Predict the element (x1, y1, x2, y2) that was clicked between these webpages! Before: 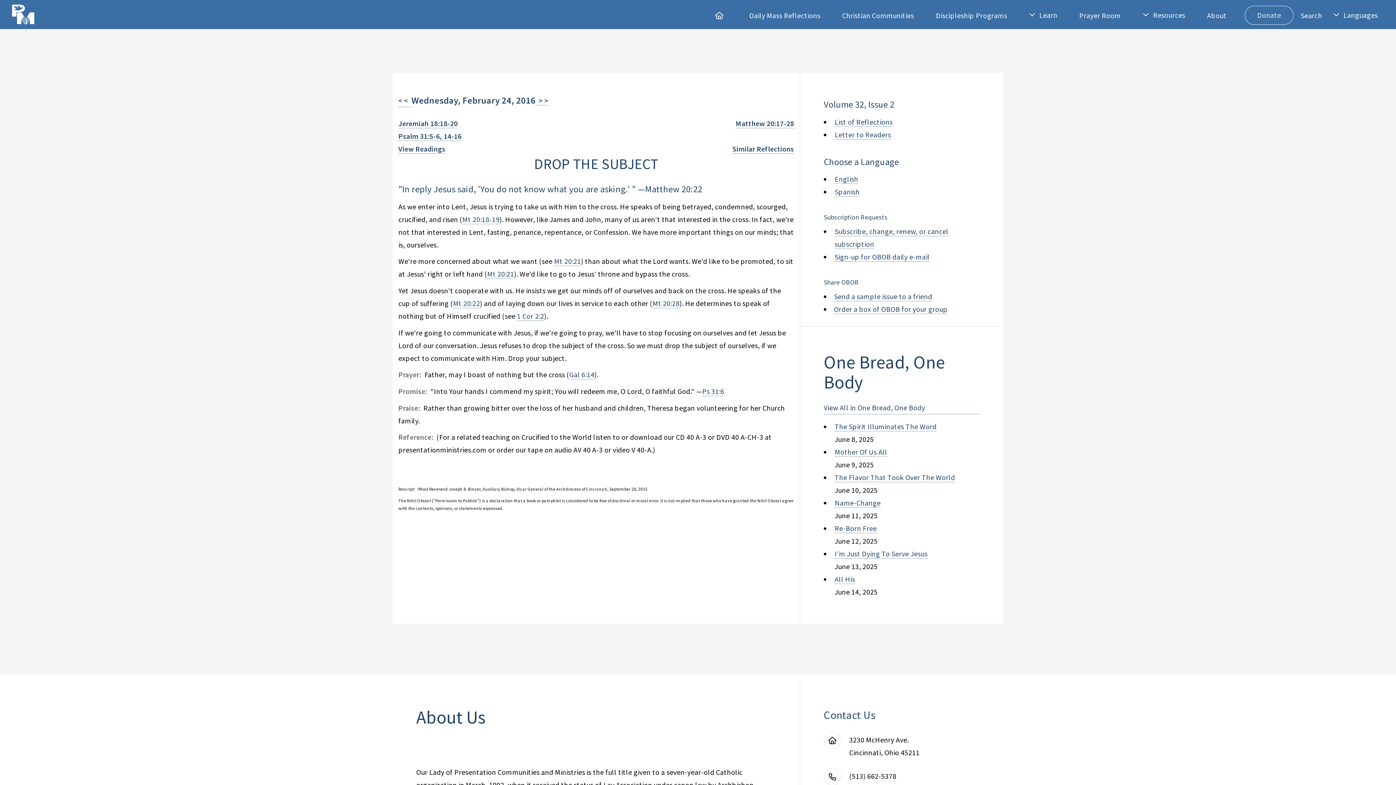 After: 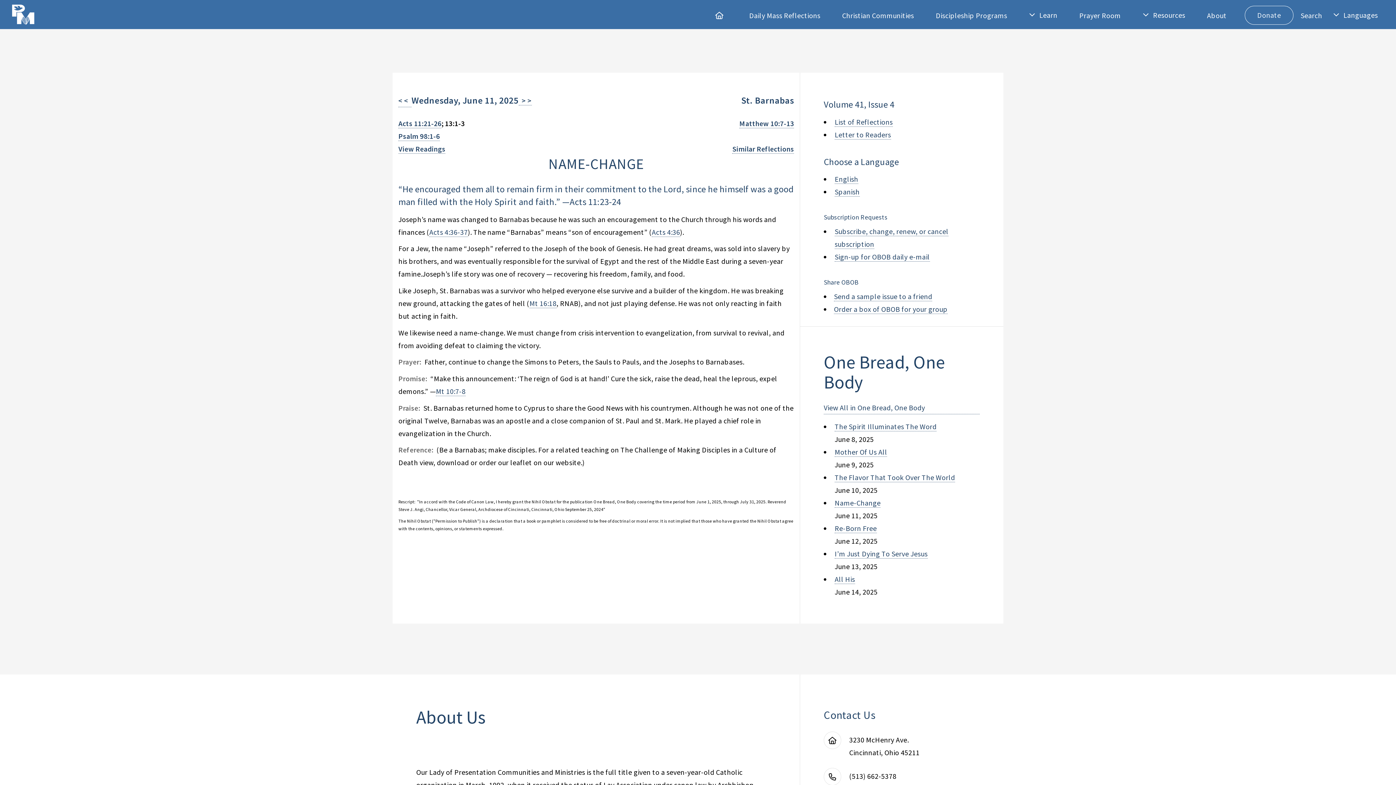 Action: bbox: (834, 498, 880, 508) label: Name-Change